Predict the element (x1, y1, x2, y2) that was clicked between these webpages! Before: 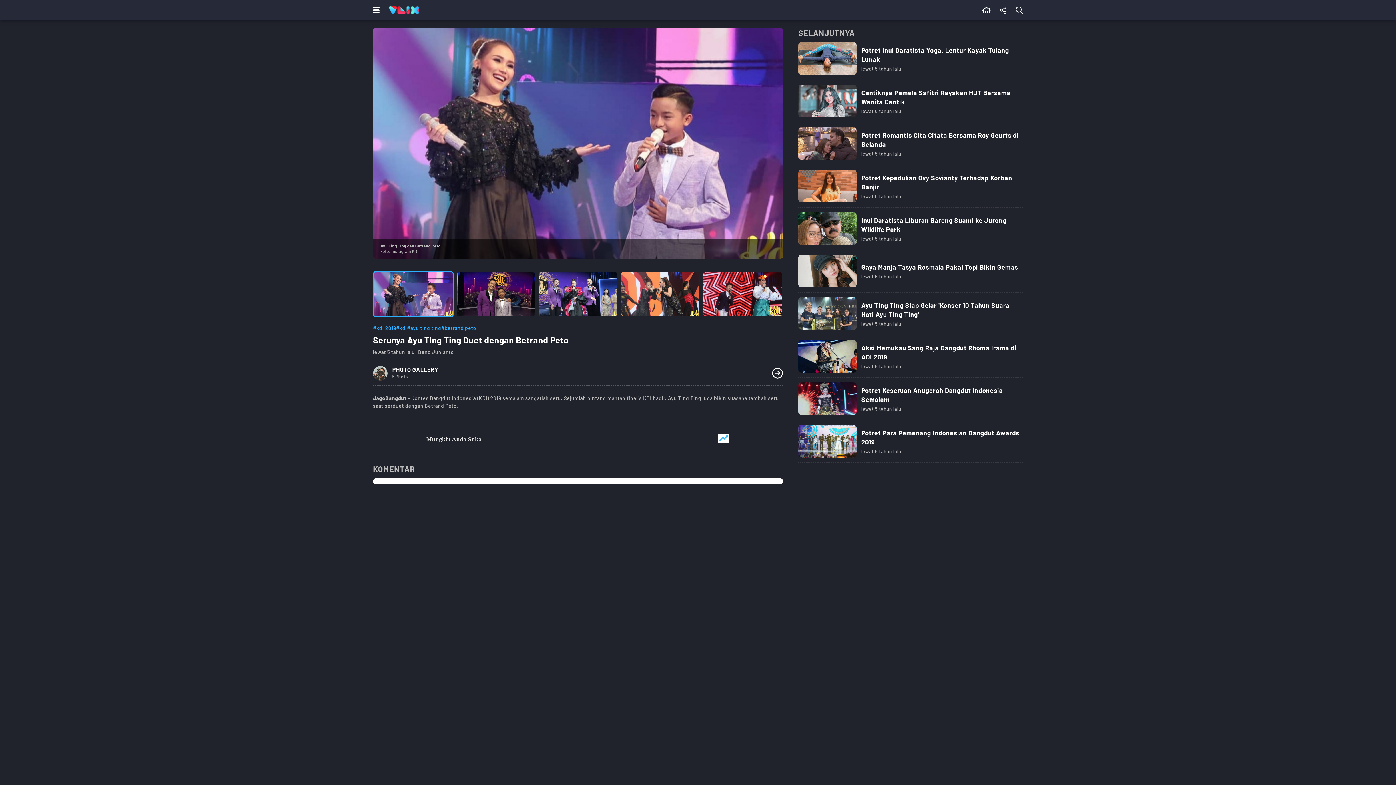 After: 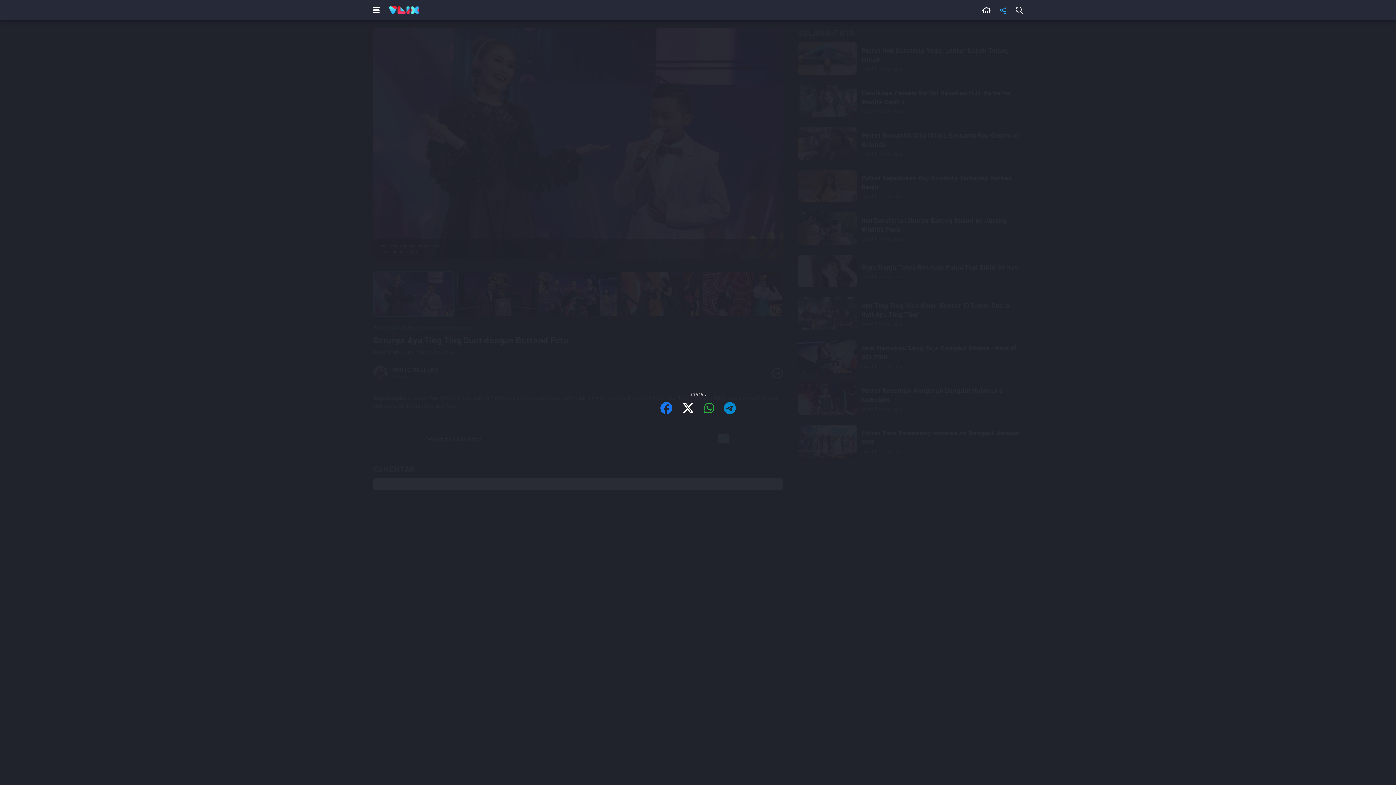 Action: bbox: (995, 0, 1011, 20)